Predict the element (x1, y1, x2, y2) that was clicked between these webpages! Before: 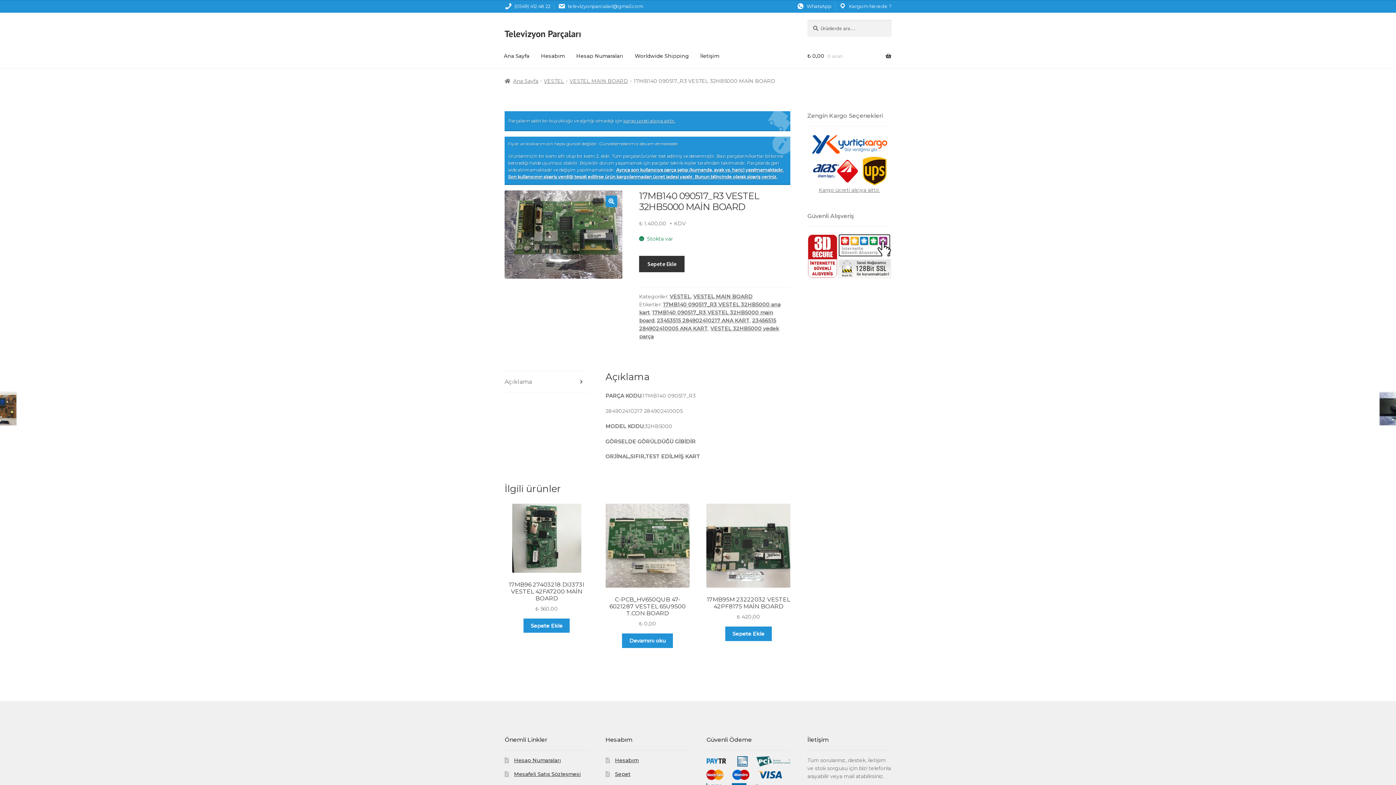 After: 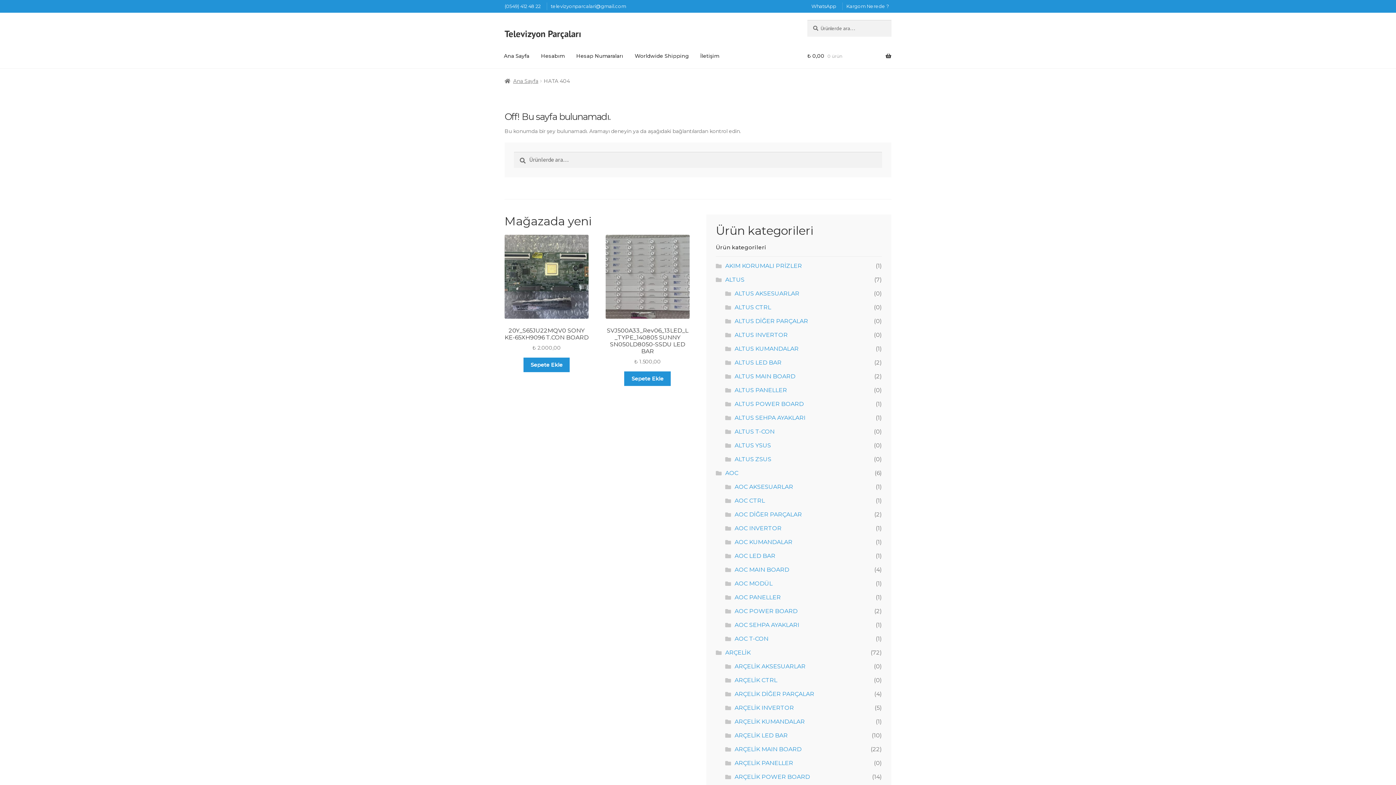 Action: bbox: (629, 43, 693, 68) label: Worldwide Shipping